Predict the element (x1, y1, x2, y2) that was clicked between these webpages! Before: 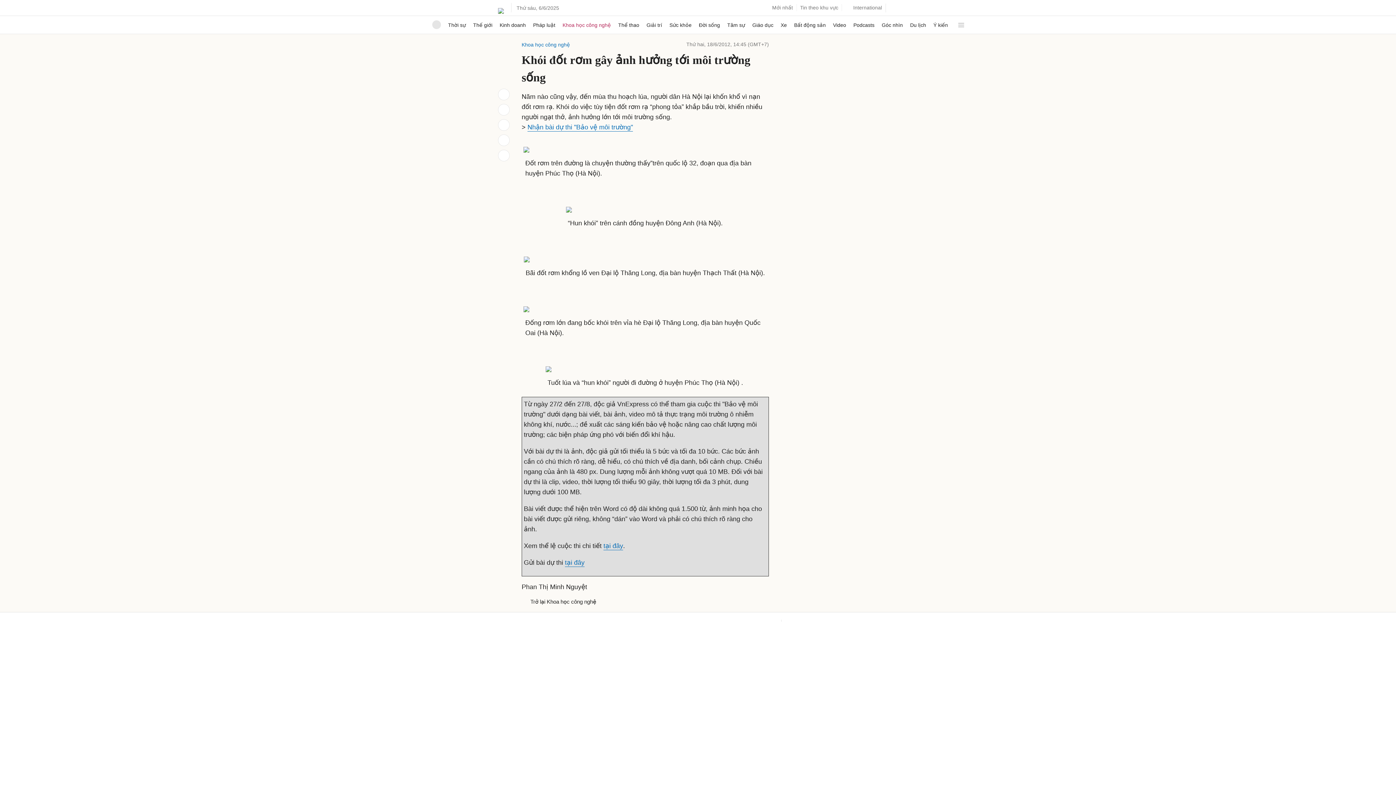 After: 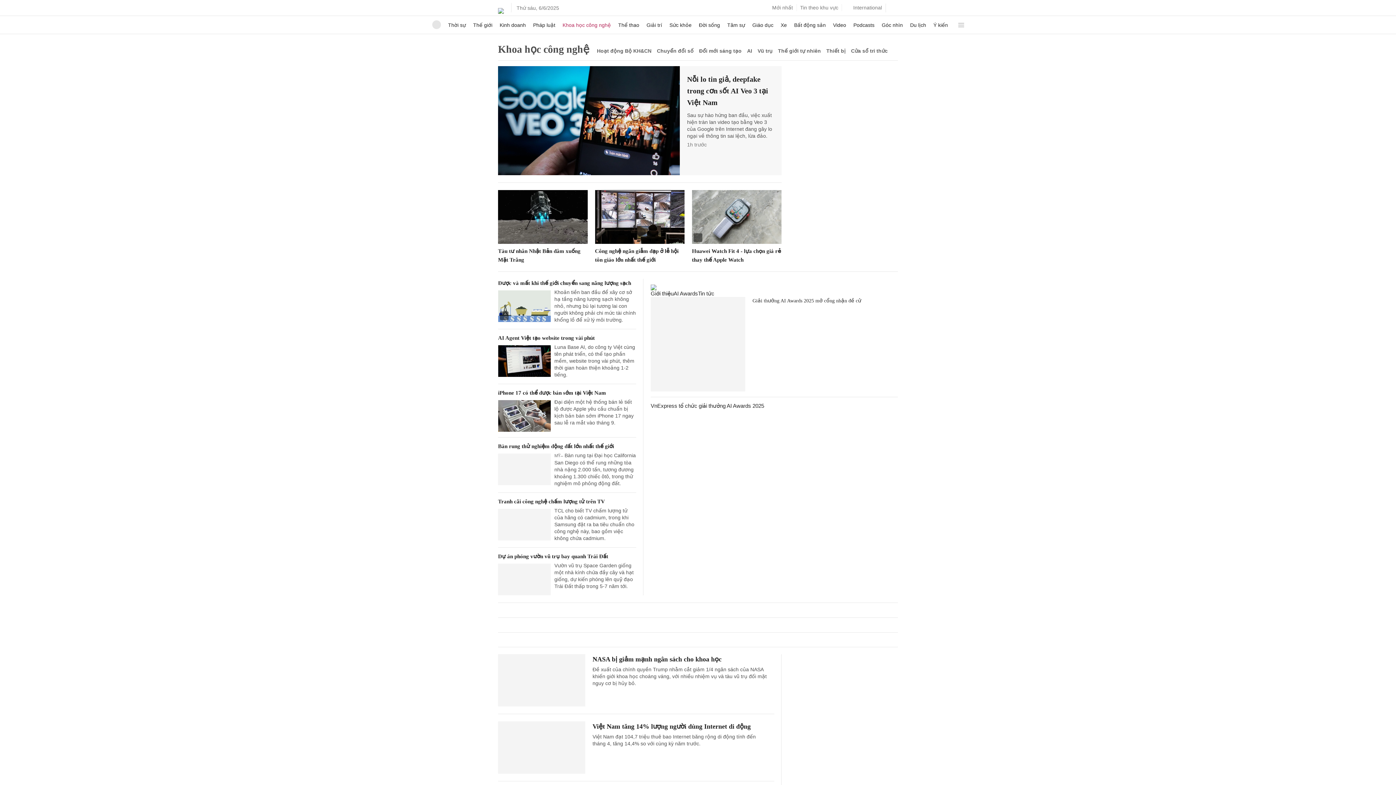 Action: label: Khoa học công nghệ bbox: (562, 16, 611, 33)